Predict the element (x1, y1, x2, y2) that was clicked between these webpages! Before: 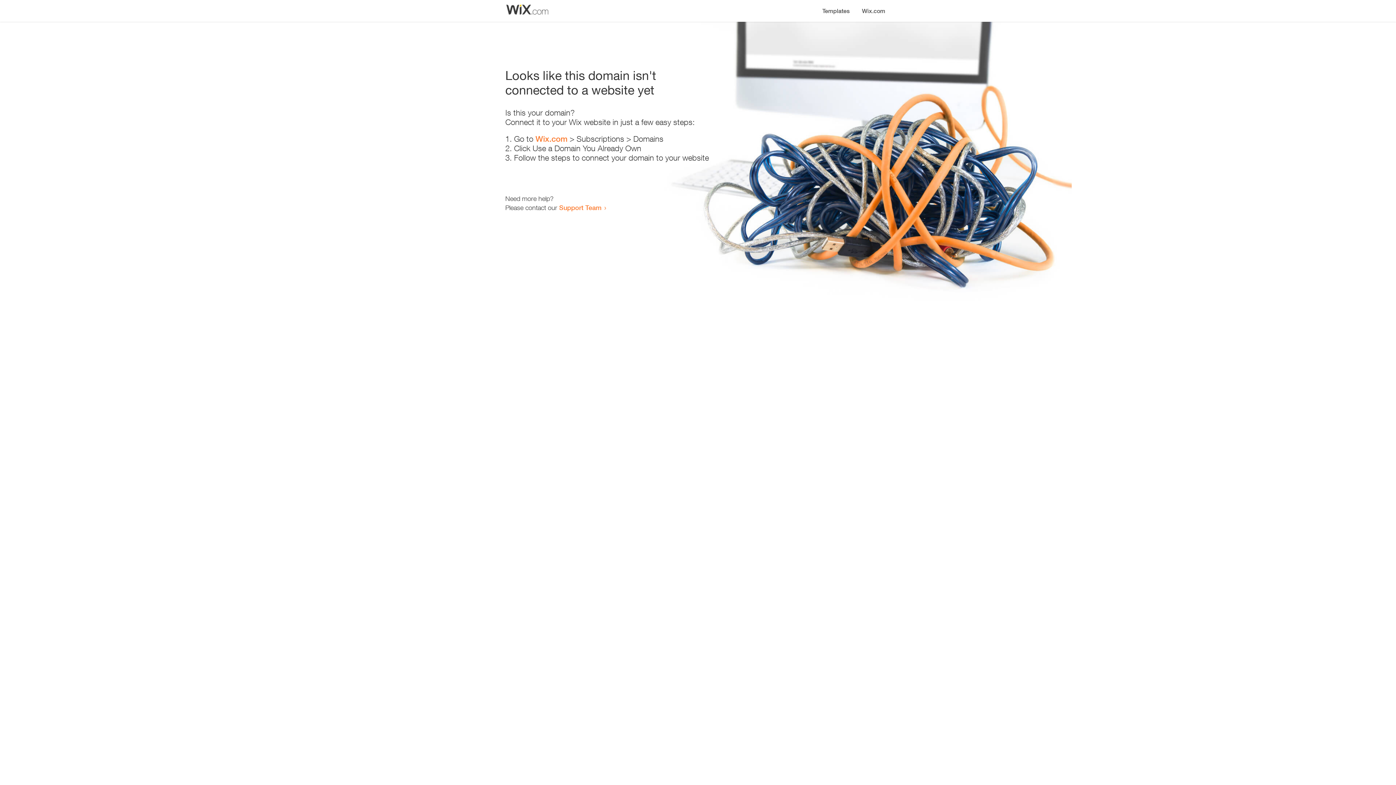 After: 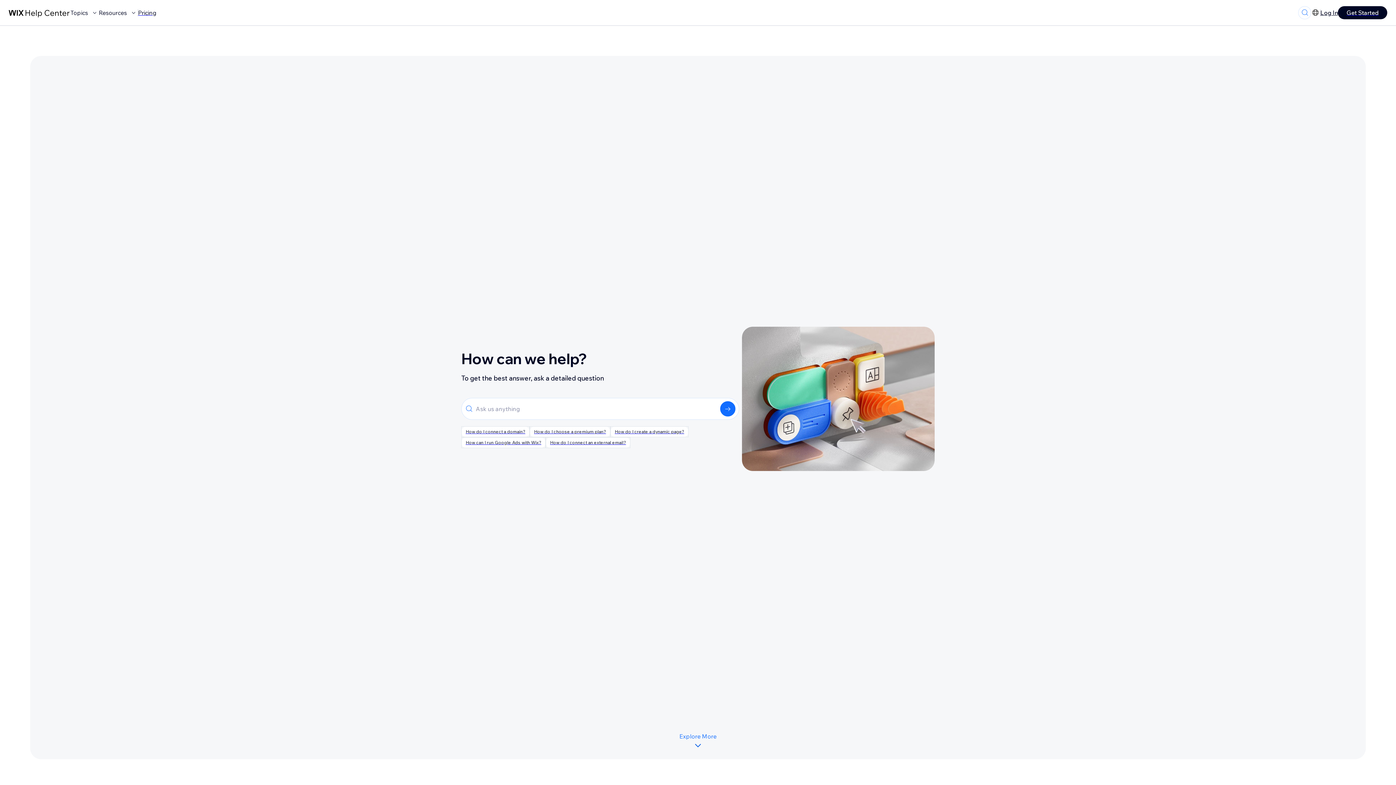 Action: bbox: (559, 203, 601, 211) label: Support Team